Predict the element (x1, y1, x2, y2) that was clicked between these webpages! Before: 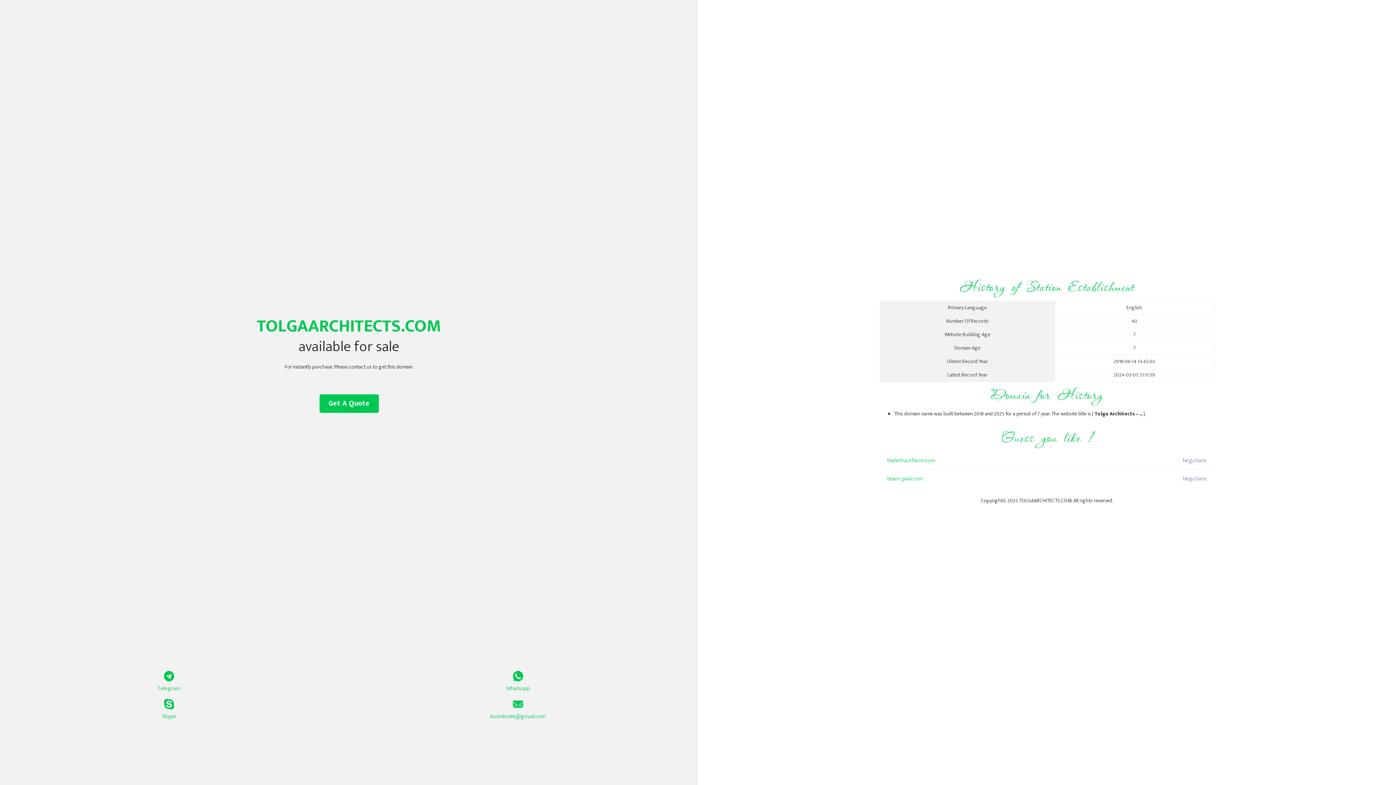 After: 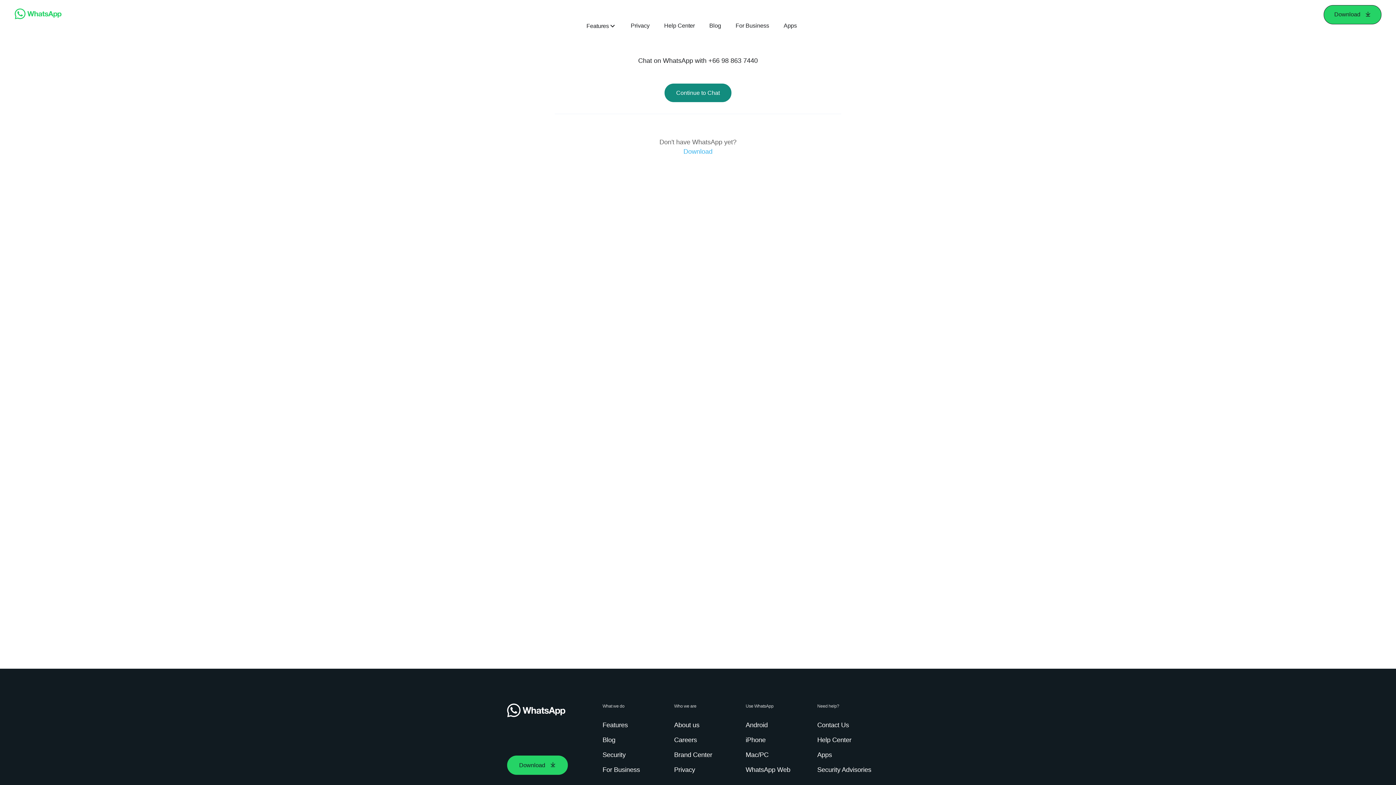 Action: bbox: (349, 671, 687, 693) label: Whatsapp